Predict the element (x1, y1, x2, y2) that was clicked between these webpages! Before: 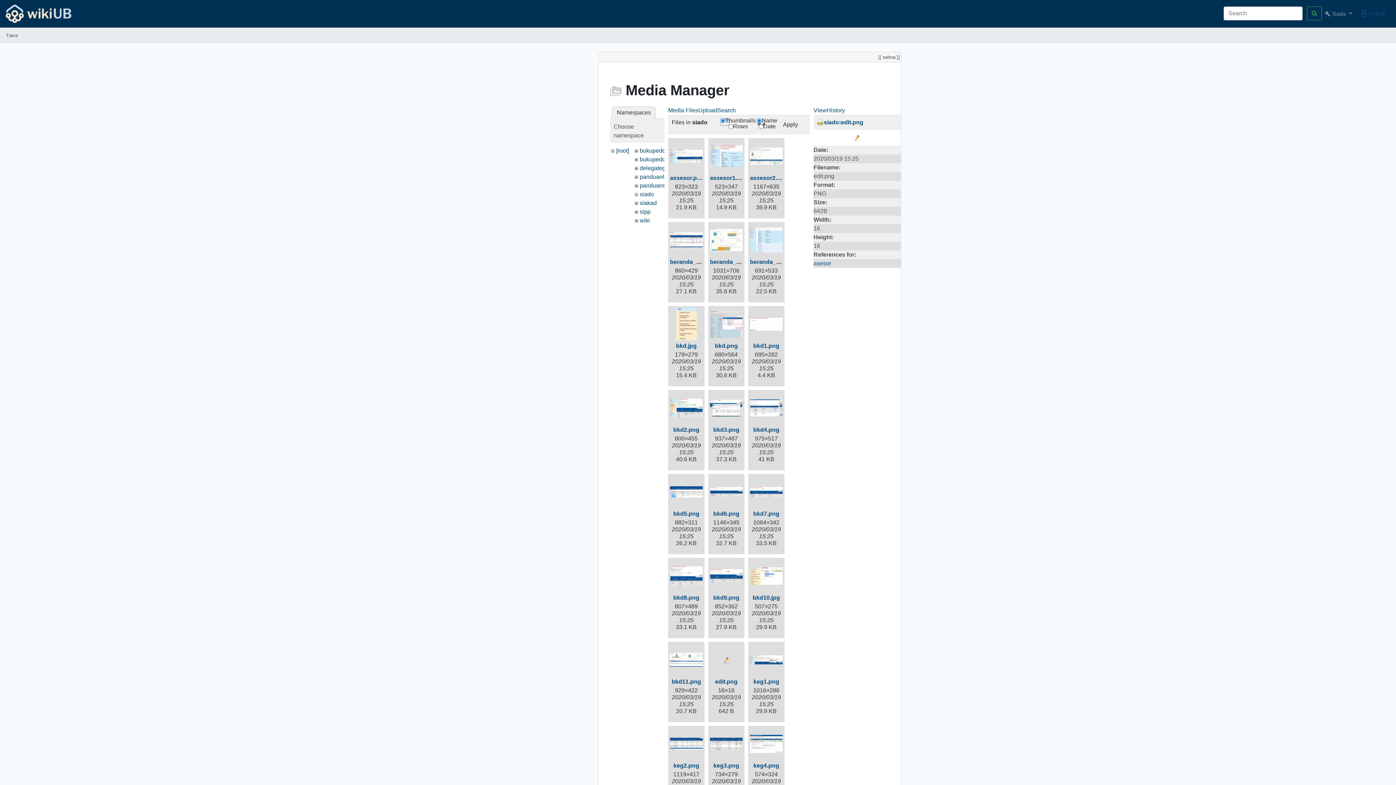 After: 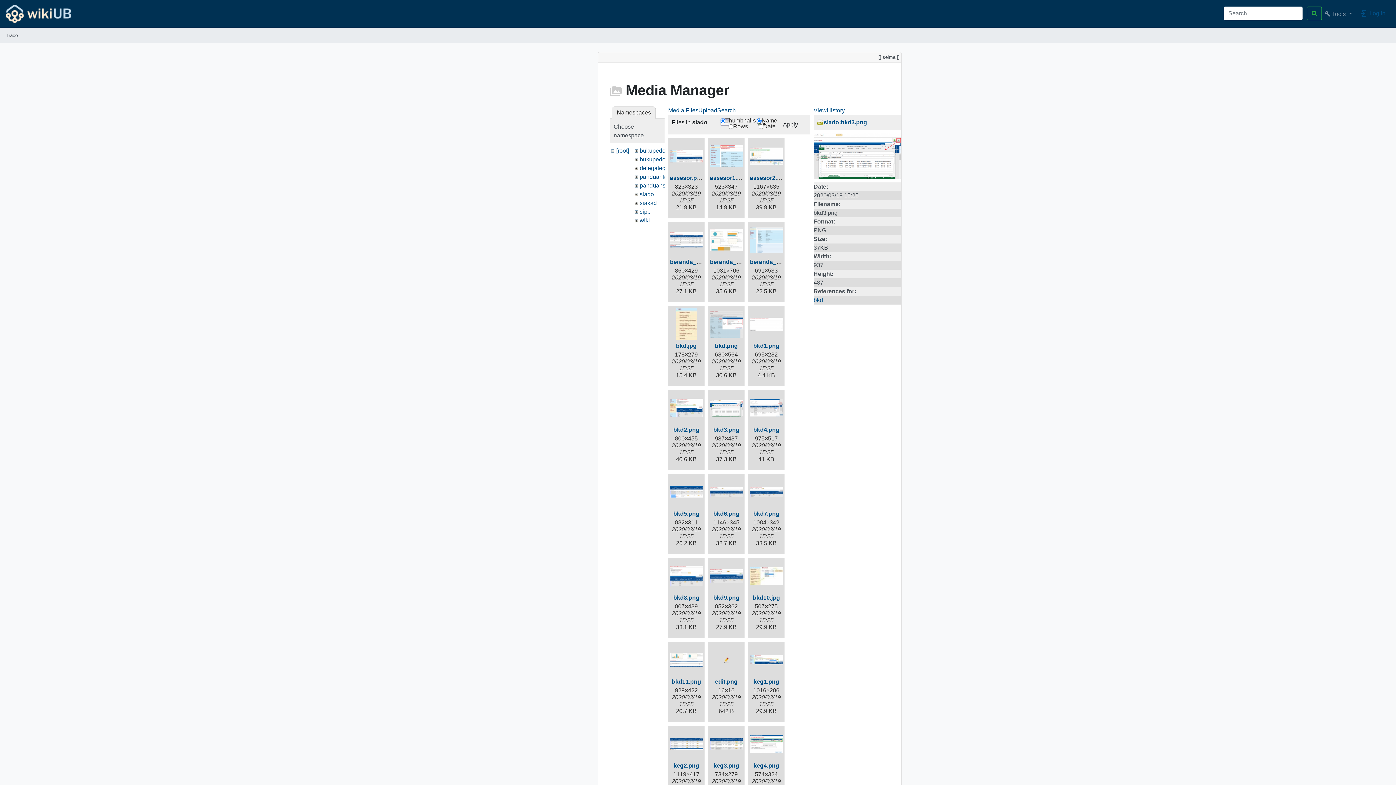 Action: bbox: (713, 426, 739, 433) label: bkd3.png